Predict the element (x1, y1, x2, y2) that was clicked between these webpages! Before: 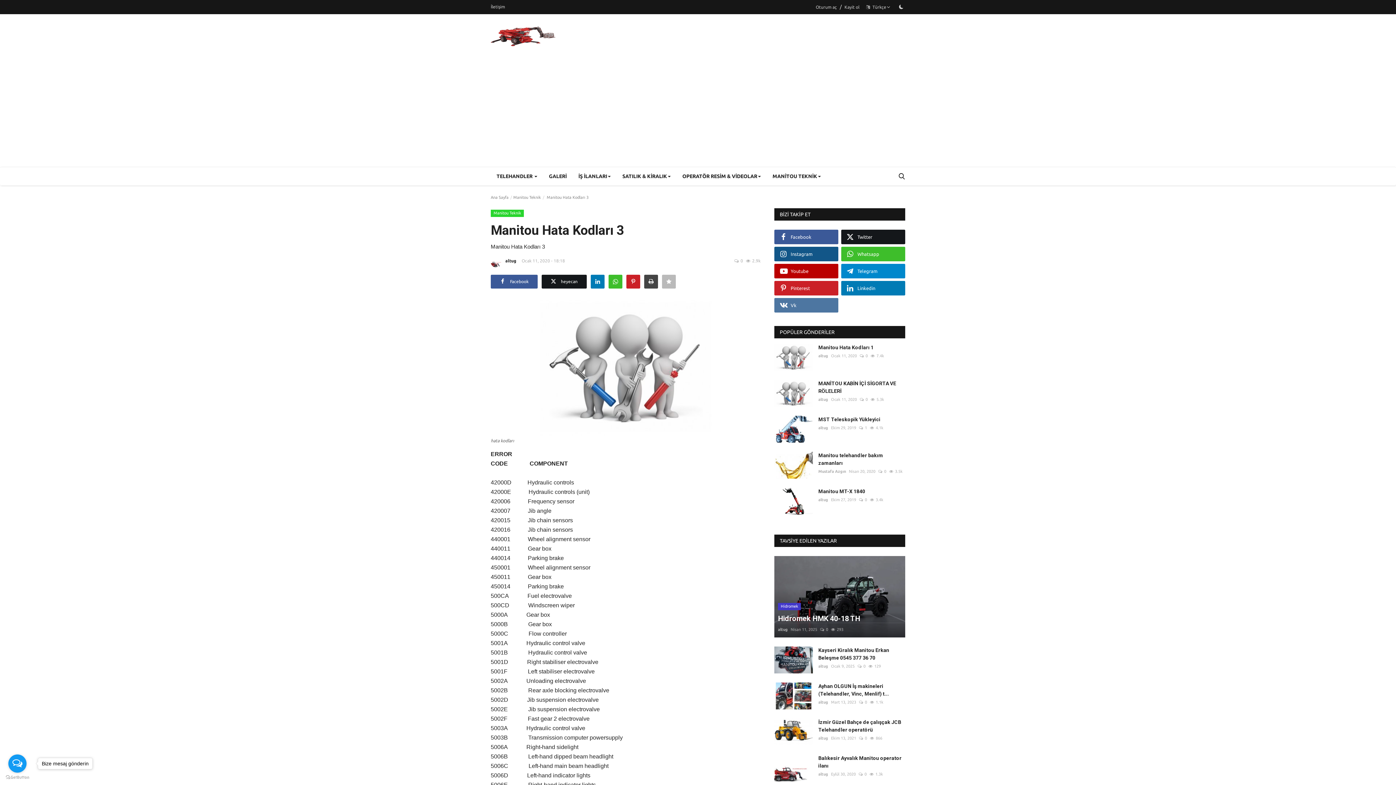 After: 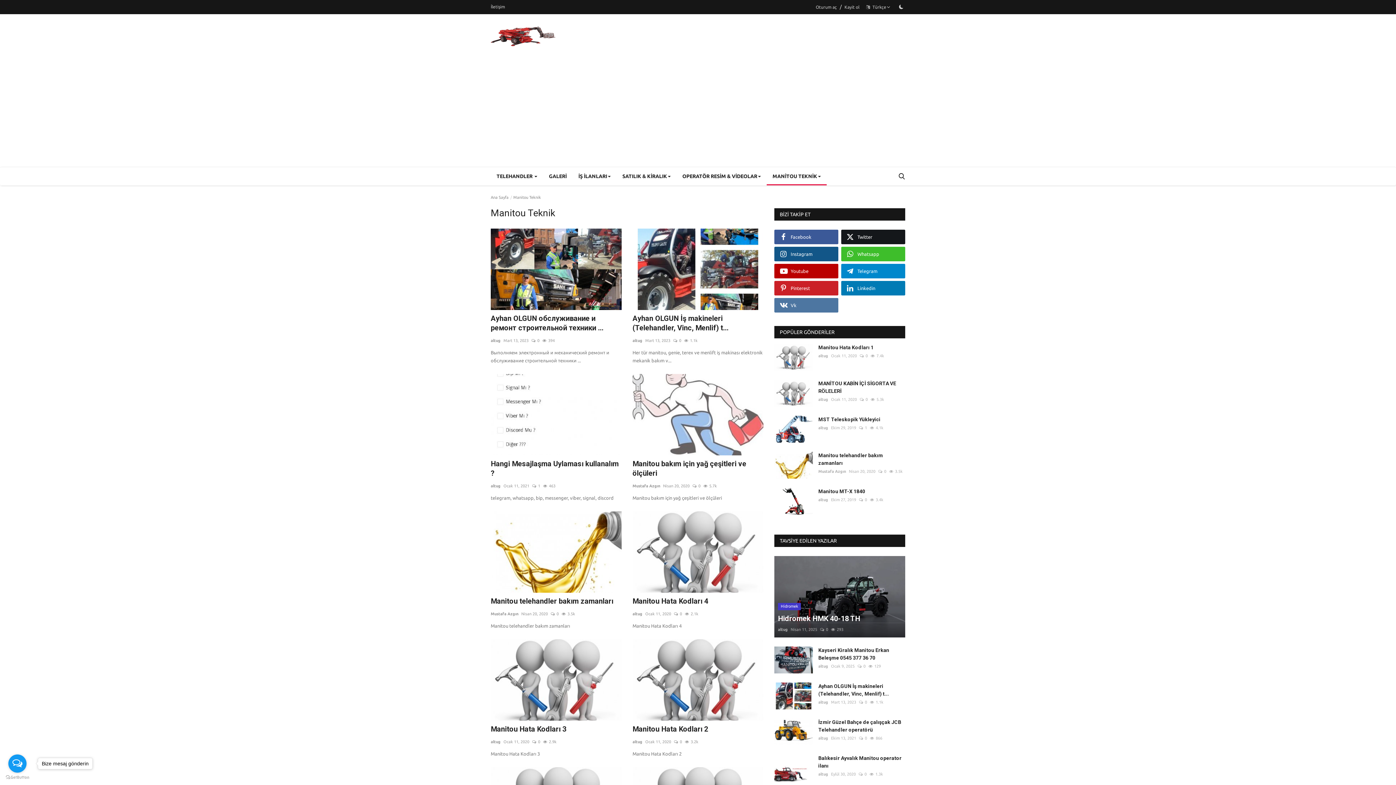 Action: bbox: (513, 195, 541, 199) label: Manitou Teknik